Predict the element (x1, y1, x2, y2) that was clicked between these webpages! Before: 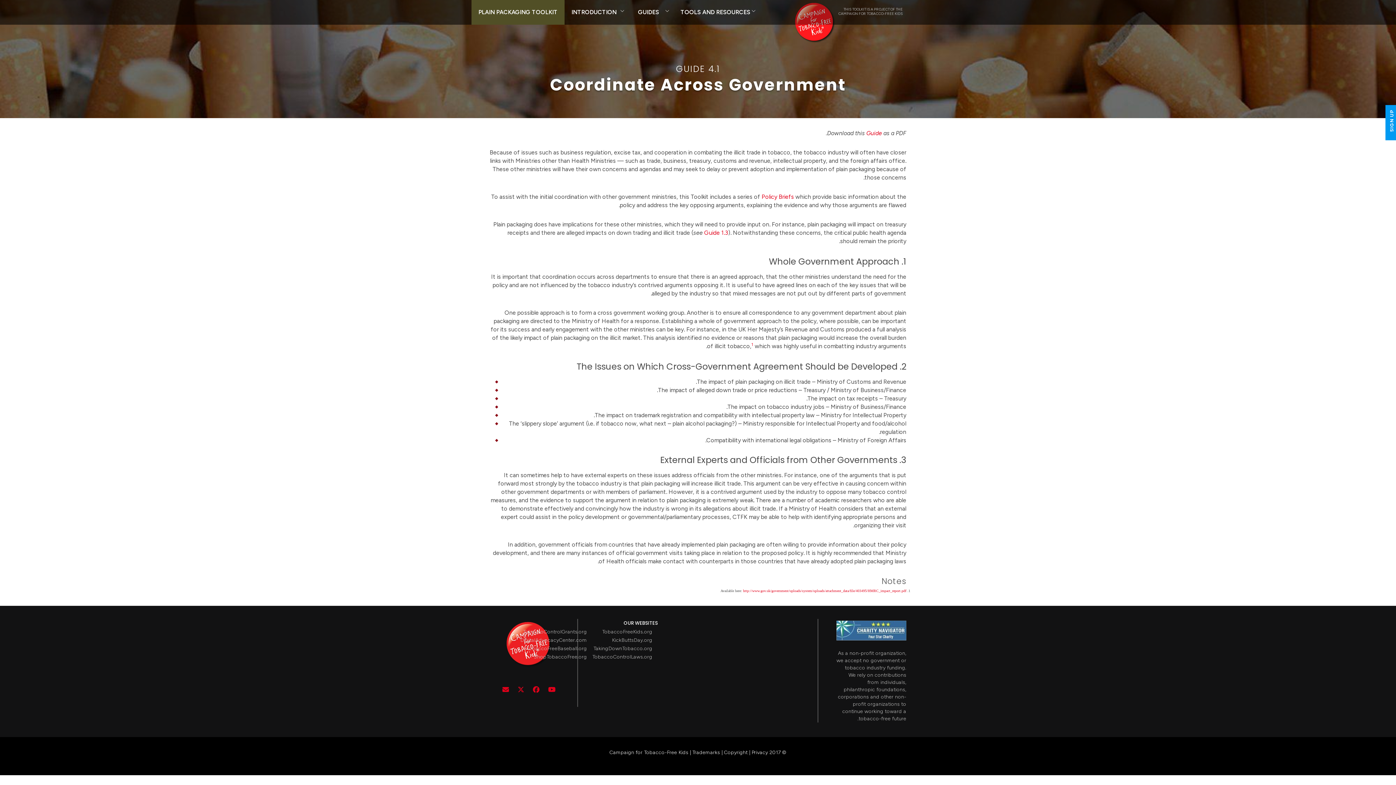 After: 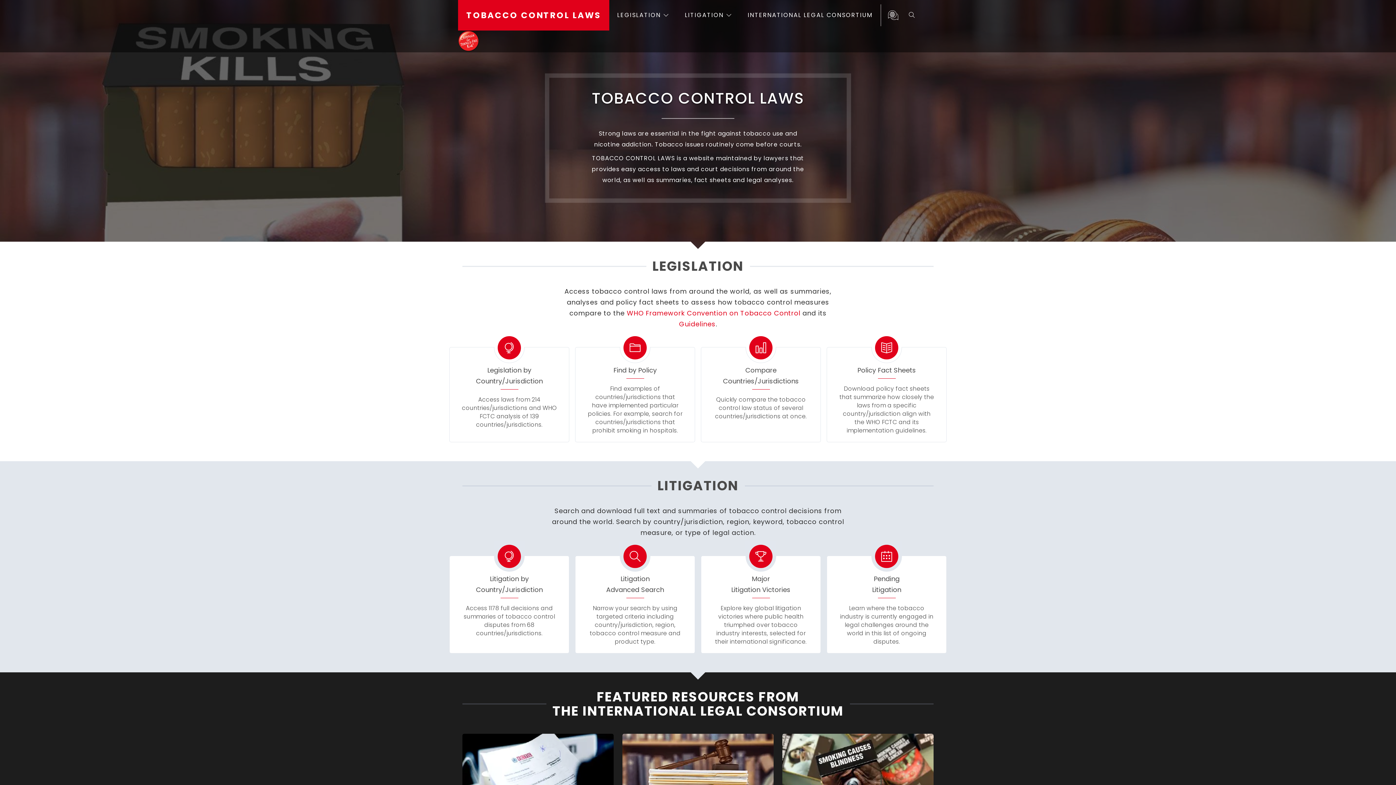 Action: bbox: (592, 654, 652, 660) label: TobaccoControlLaws.org